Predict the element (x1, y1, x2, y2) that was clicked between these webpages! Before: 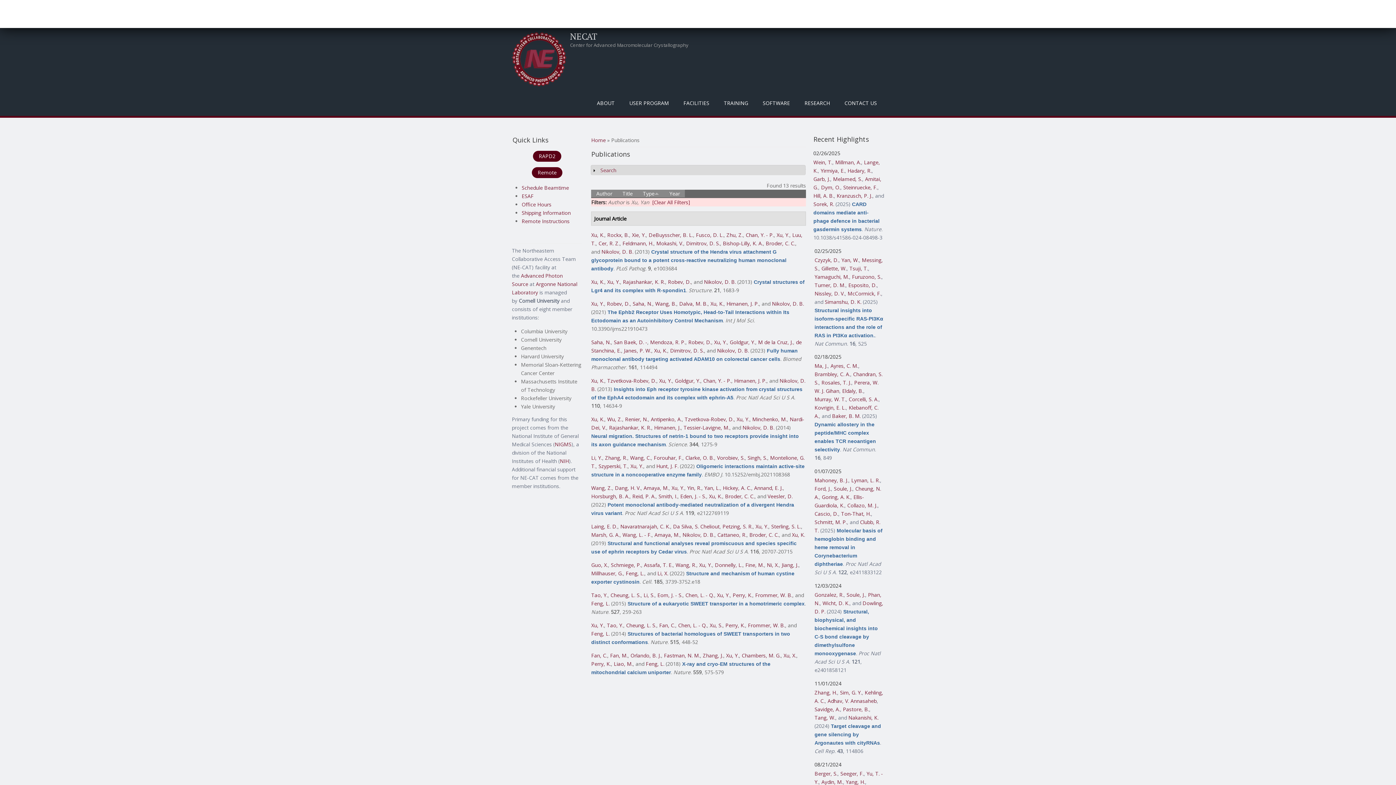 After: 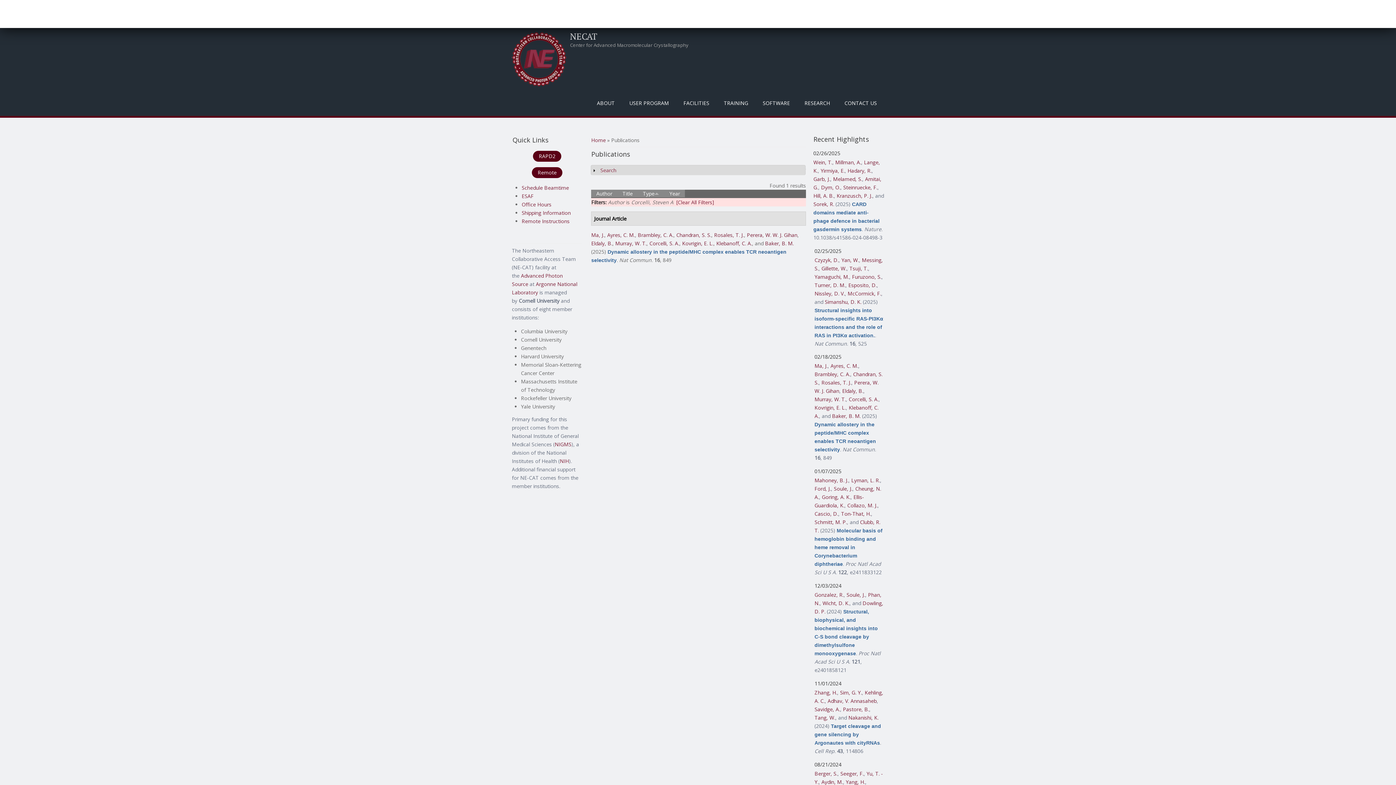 Action: bbox: (848, 396, 878, 403) label: Corcelli, S. A.